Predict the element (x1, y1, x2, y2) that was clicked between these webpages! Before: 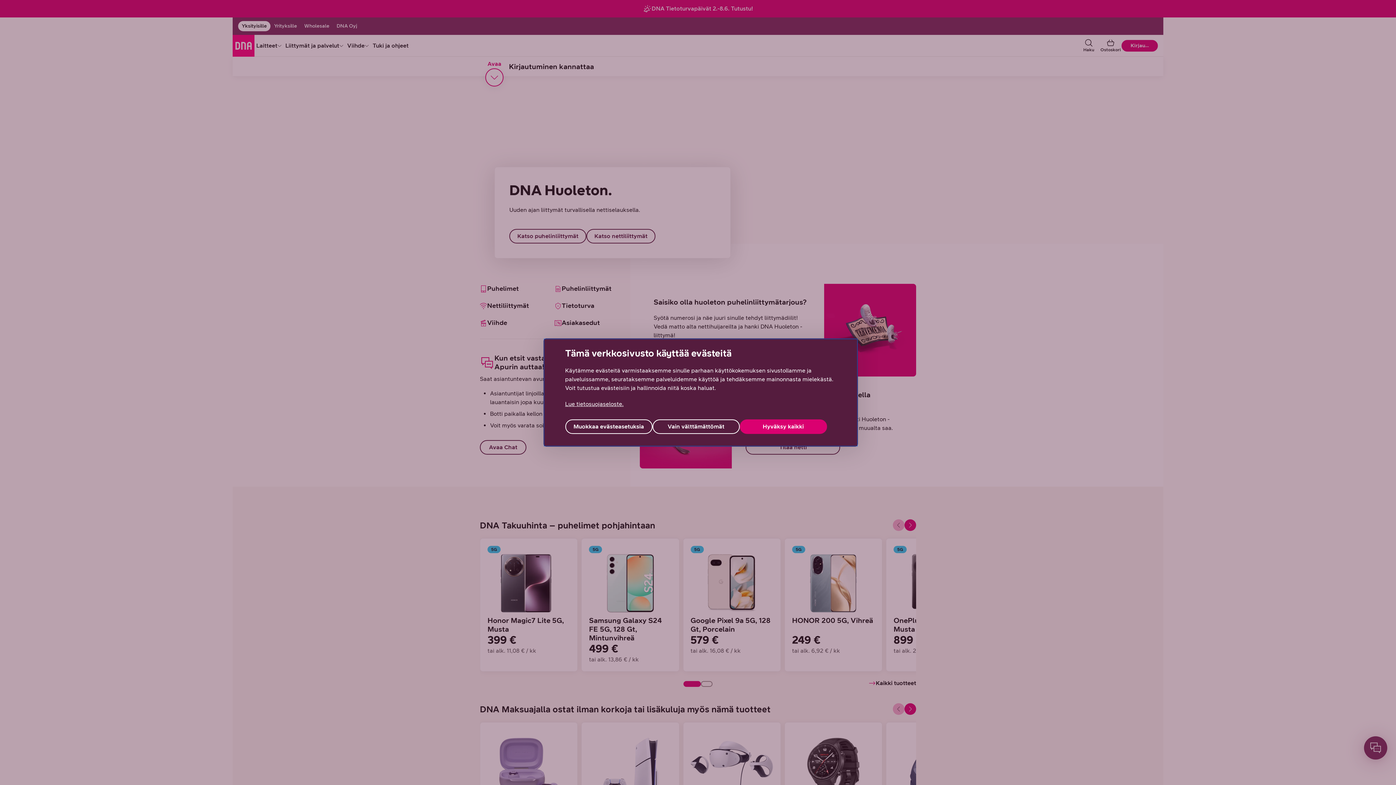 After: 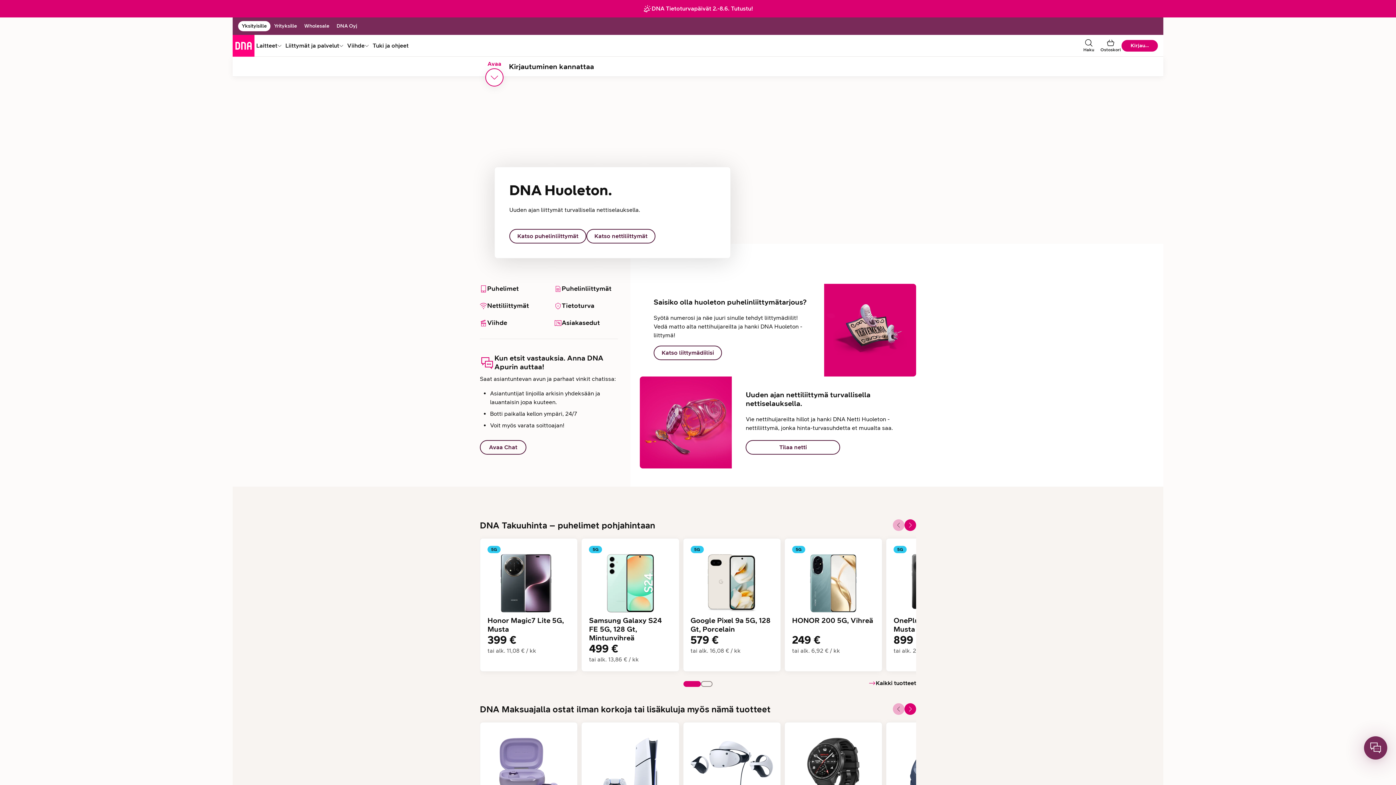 Action: label: Hyväksy kaikki bbox: (739, 419, 827, 434)